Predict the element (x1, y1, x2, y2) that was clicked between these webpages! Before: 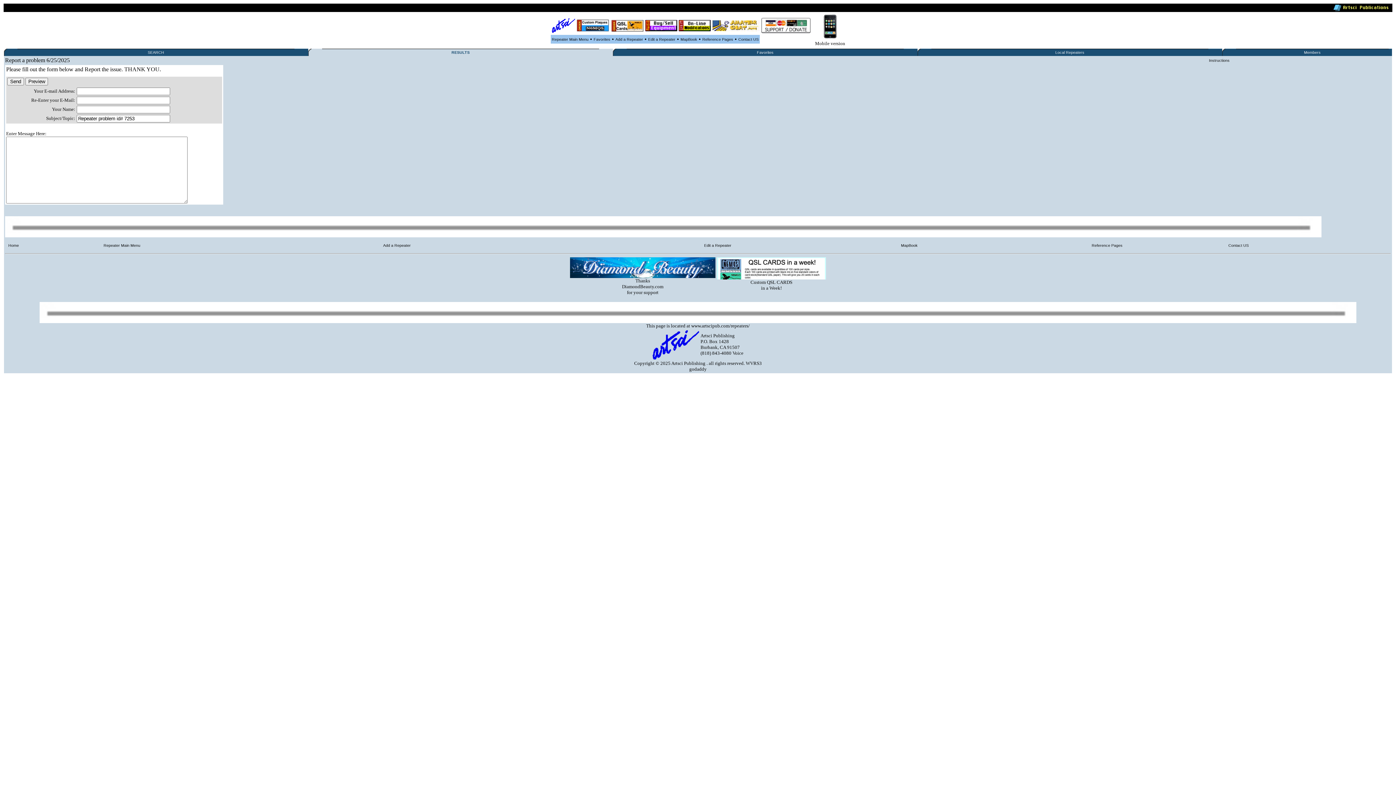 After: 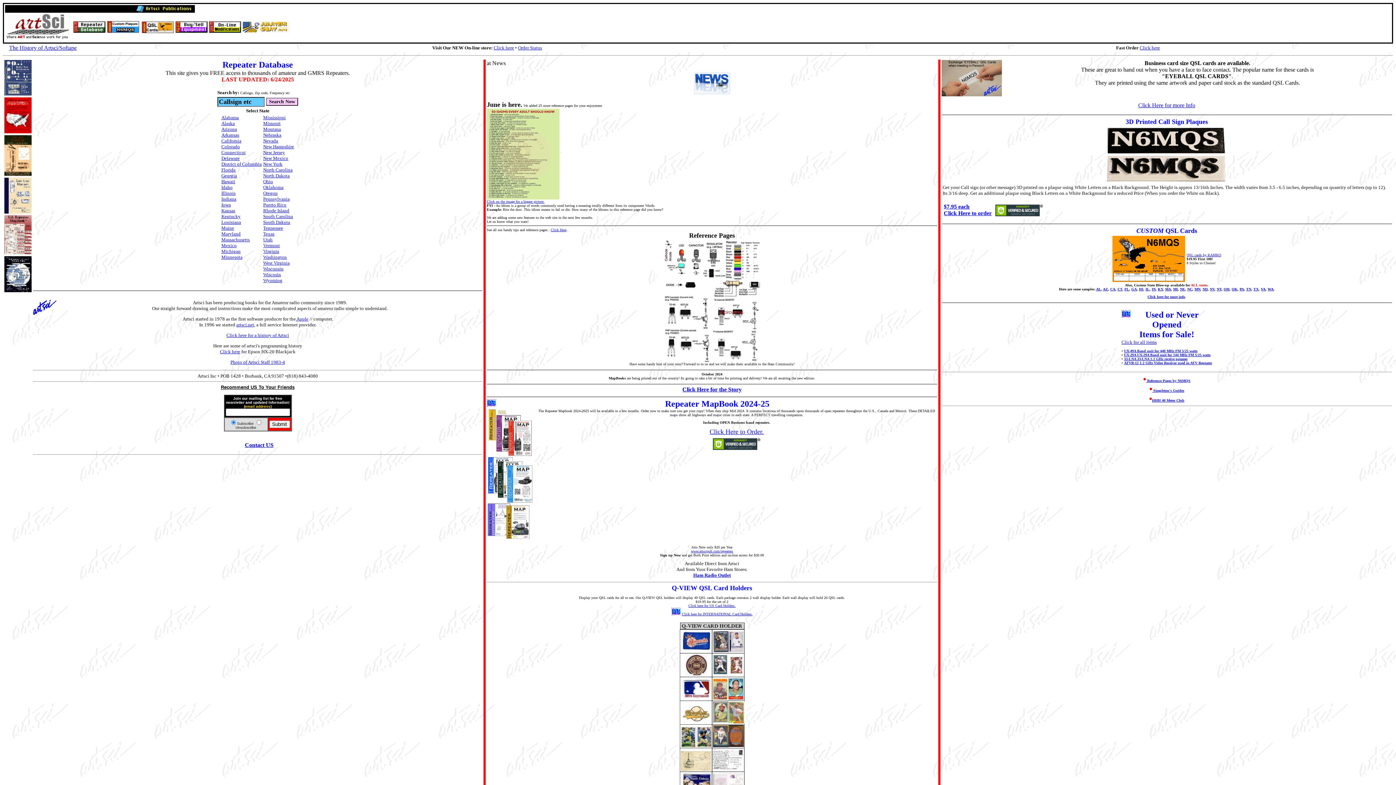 Action: bbox: (552, 29, 575, 33)